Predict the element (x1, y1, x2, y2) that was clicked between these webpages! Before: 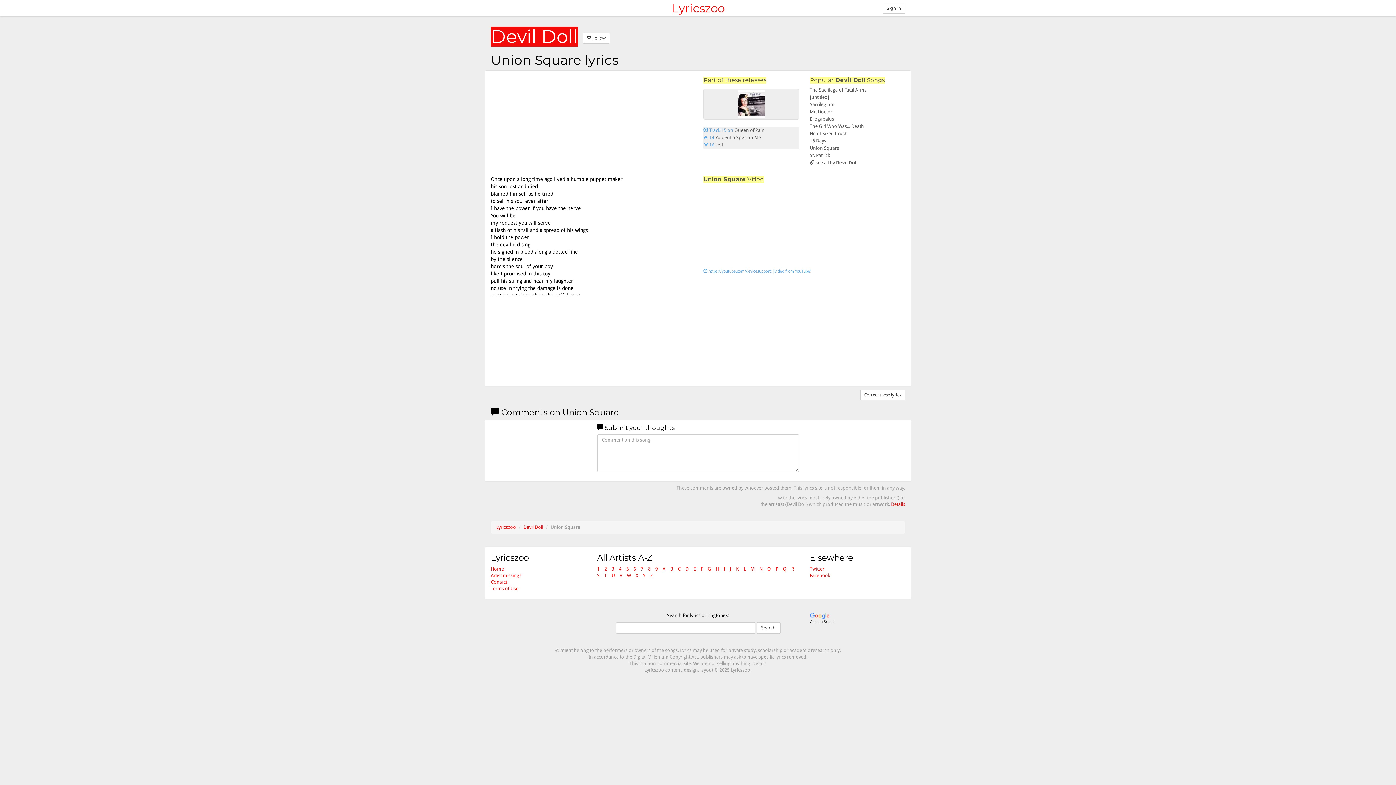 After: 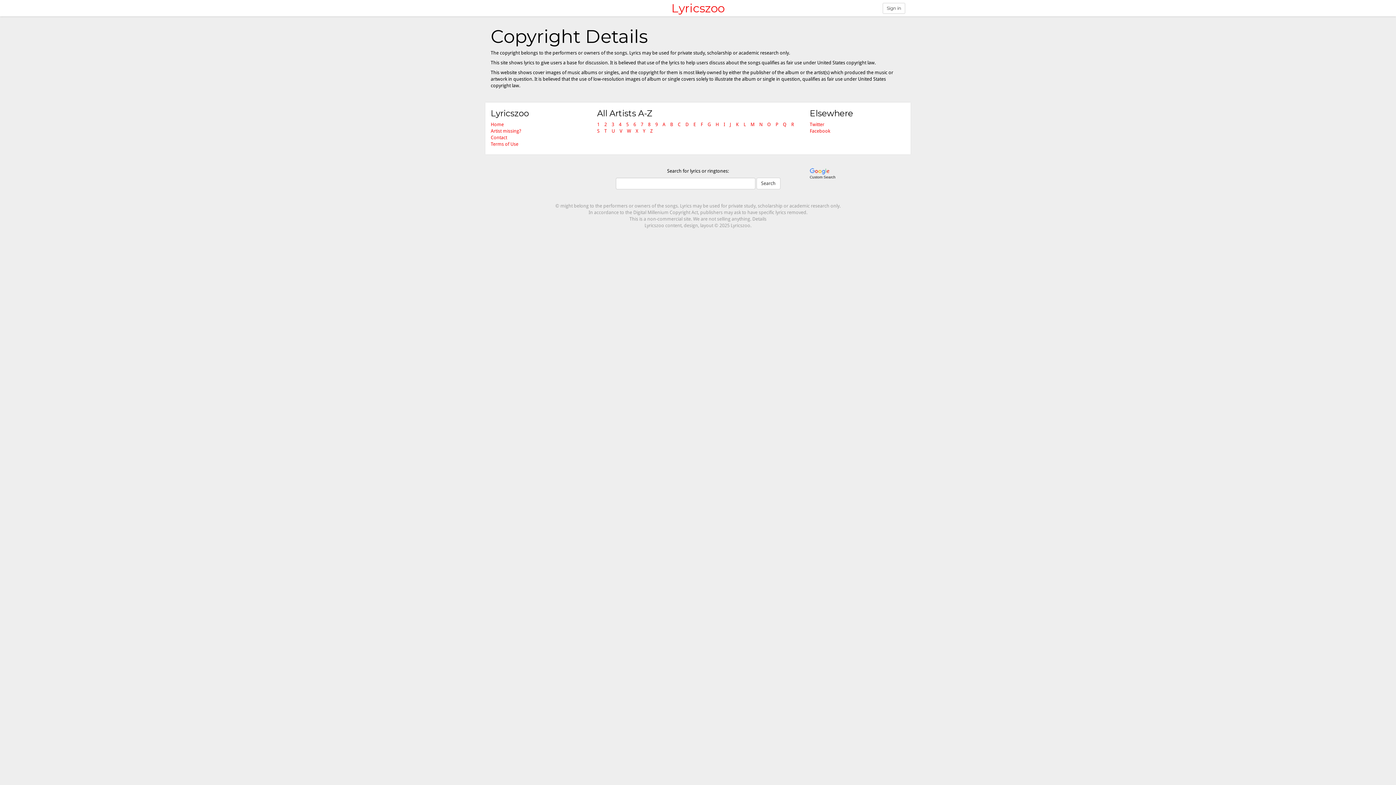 Action: bbox: (752, 661, 766, 666) label: Details